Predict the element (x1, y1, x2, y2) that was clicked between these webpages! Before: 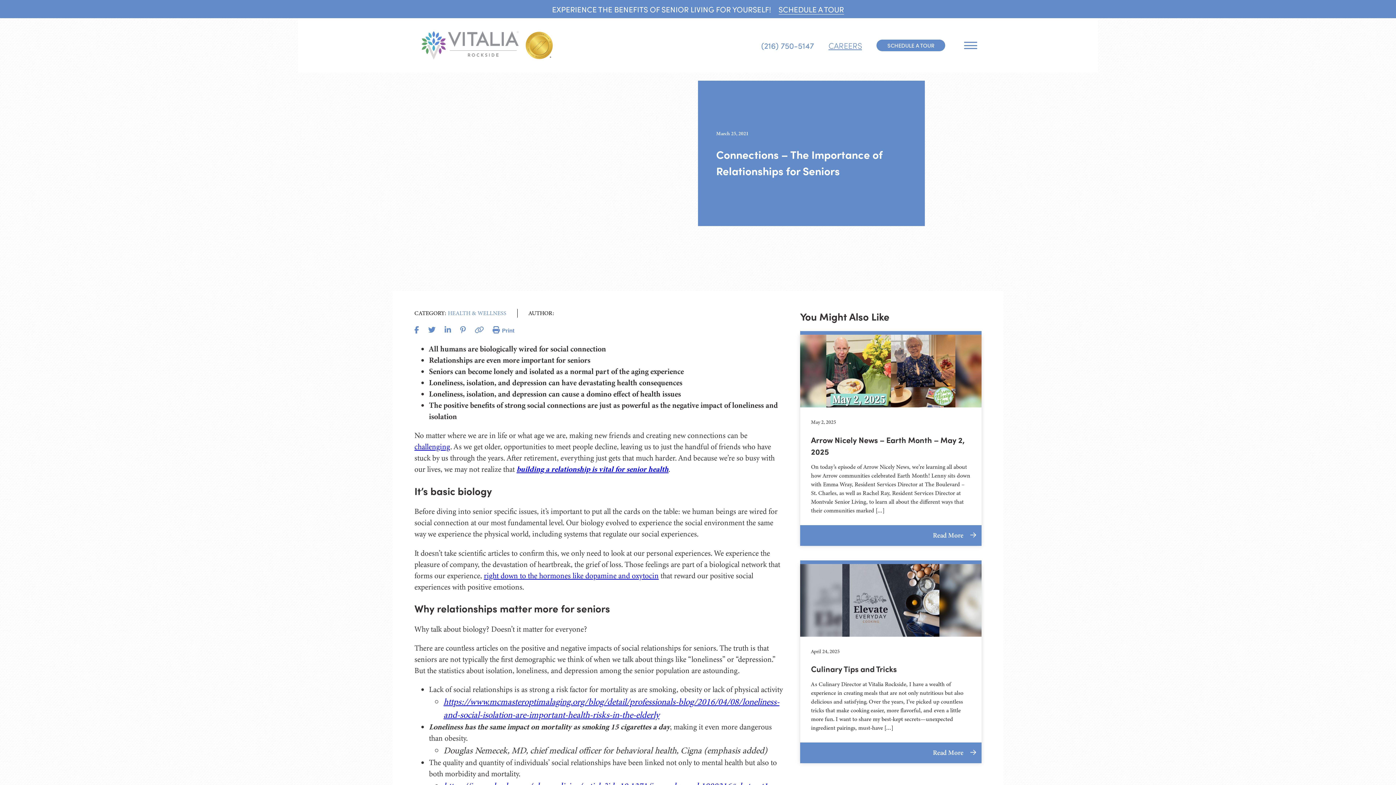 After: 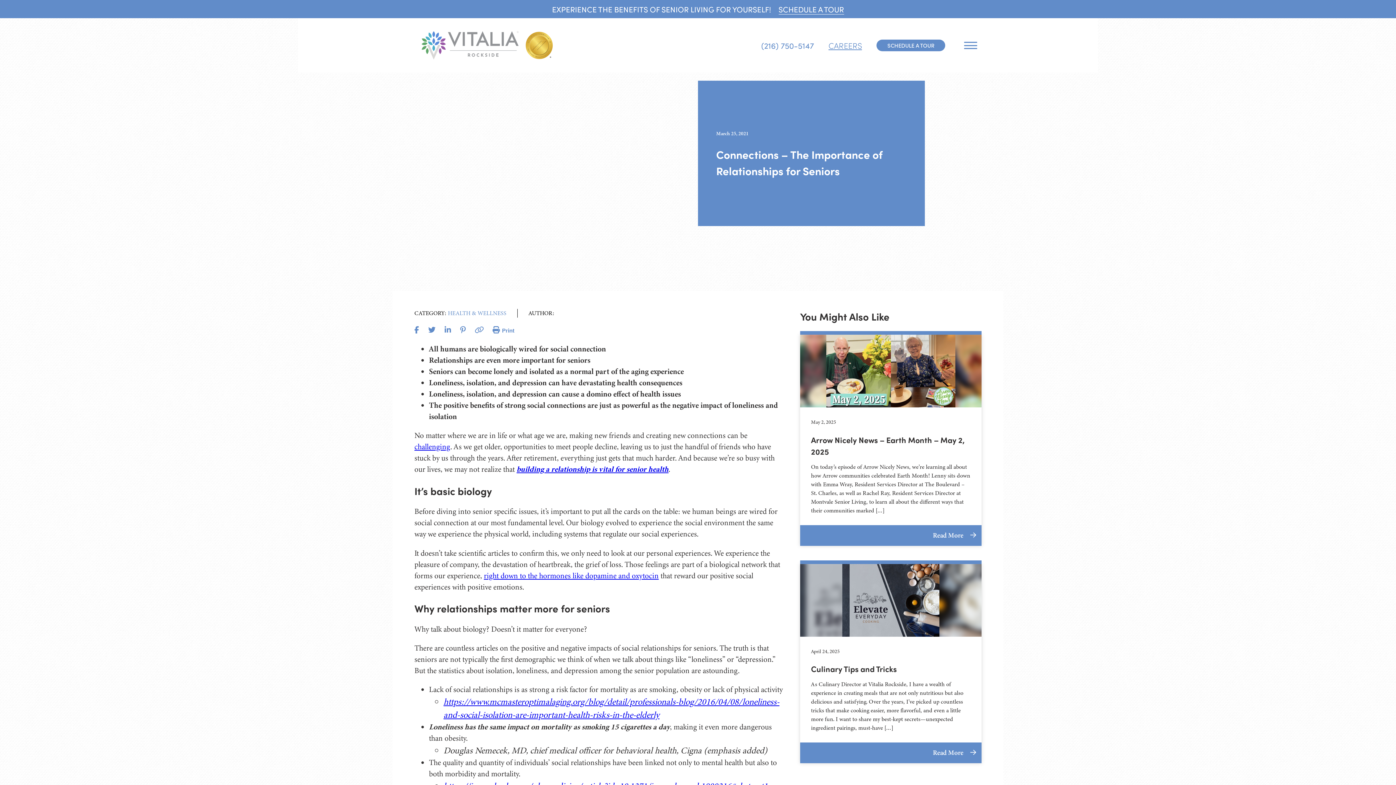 Action: bbox: (414, 325, 424, 335) label:  